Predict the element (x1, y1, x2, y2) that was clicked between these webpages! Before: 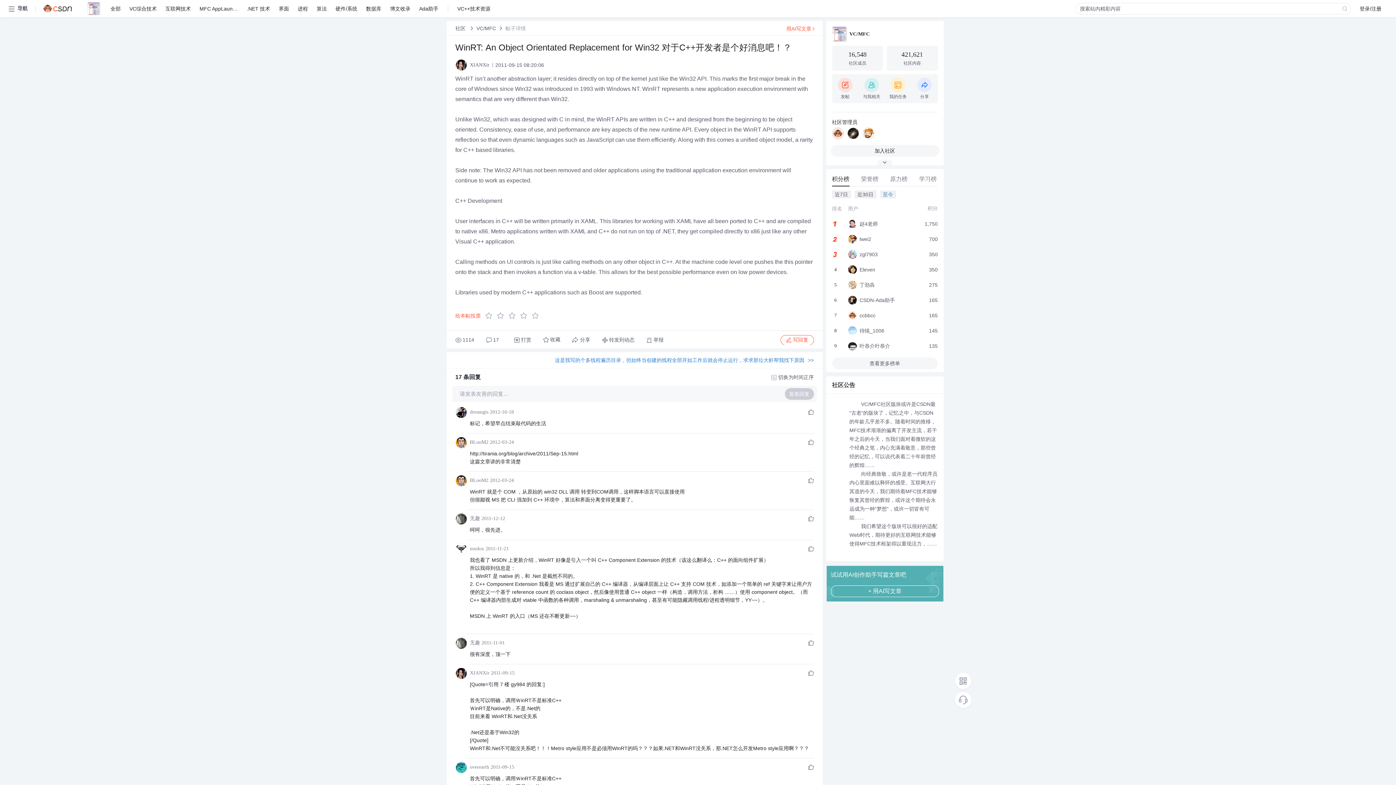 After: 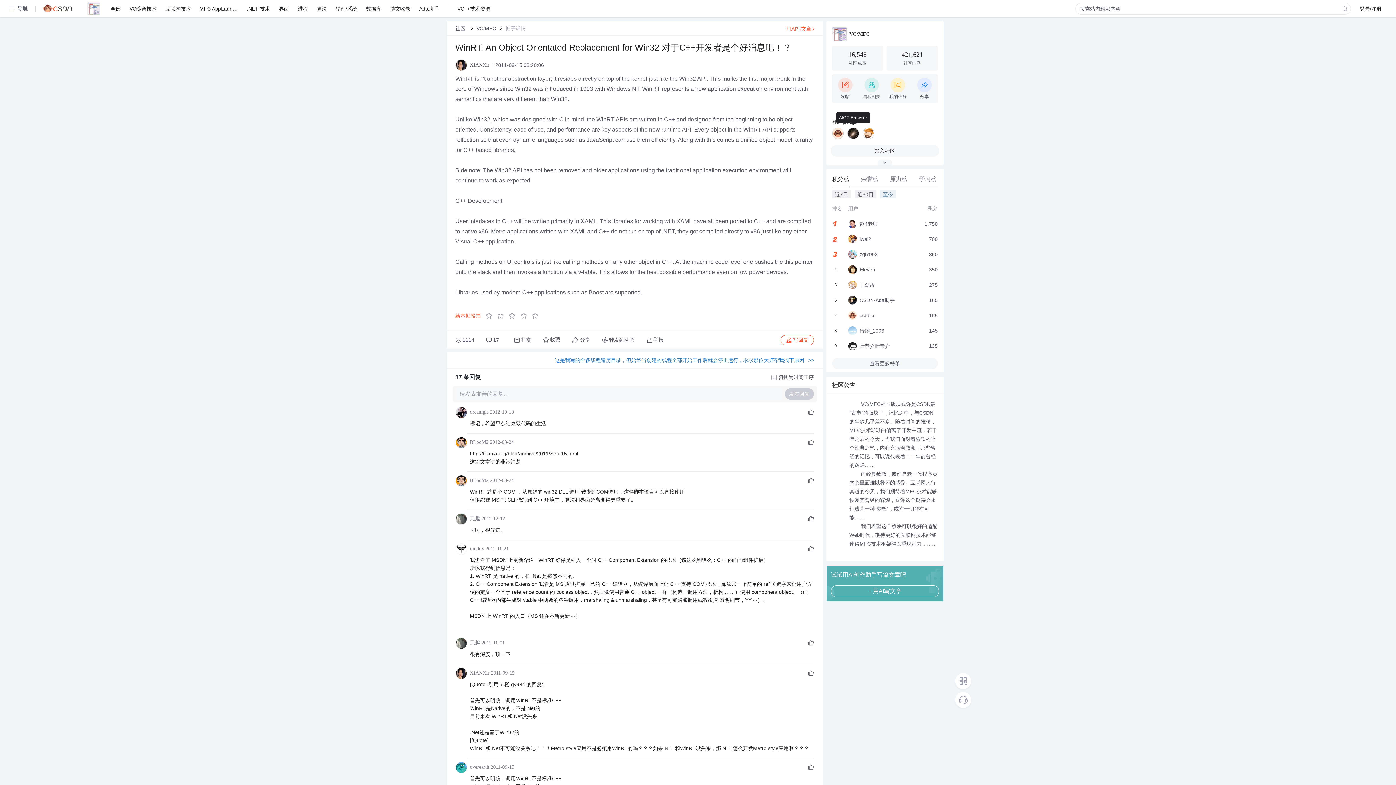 Action: bbox: (847, 130, 859, 135)